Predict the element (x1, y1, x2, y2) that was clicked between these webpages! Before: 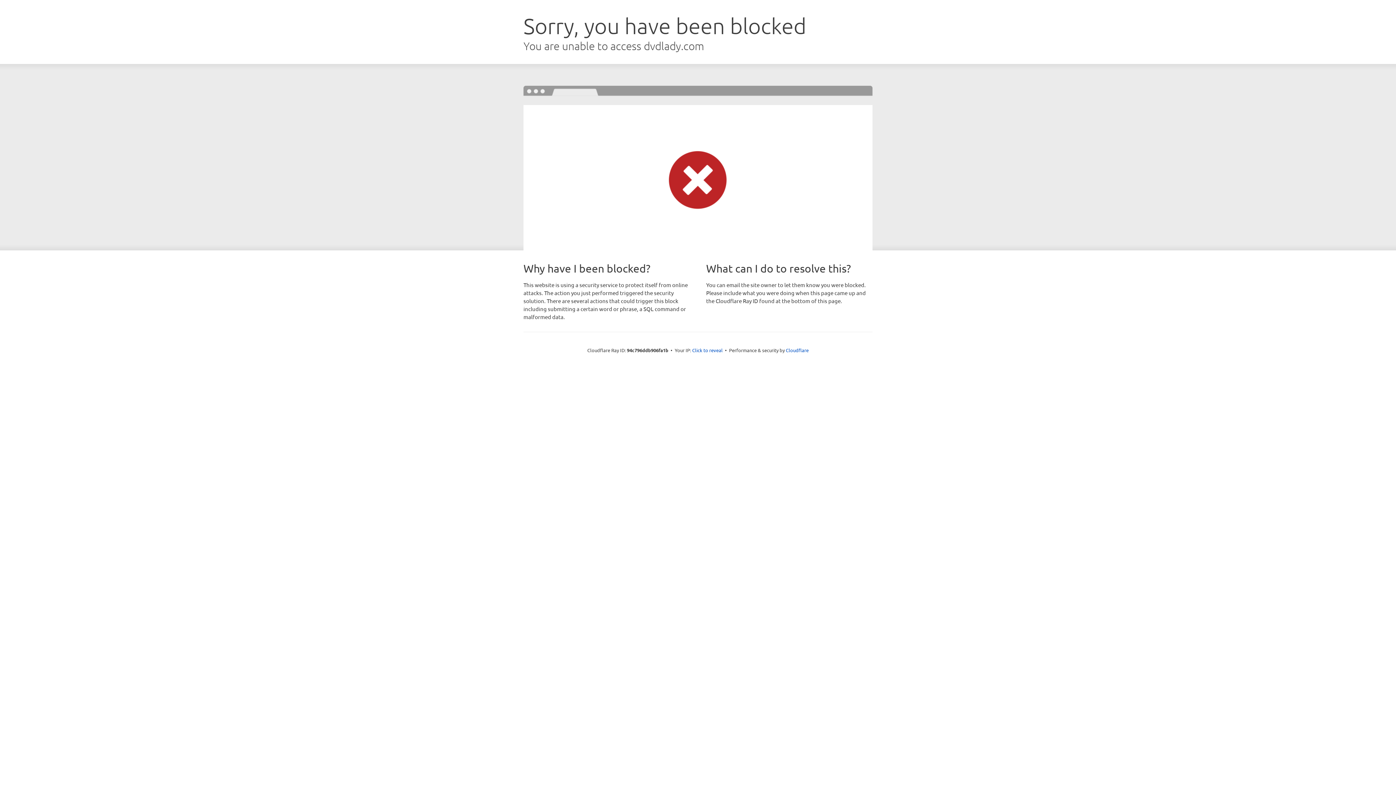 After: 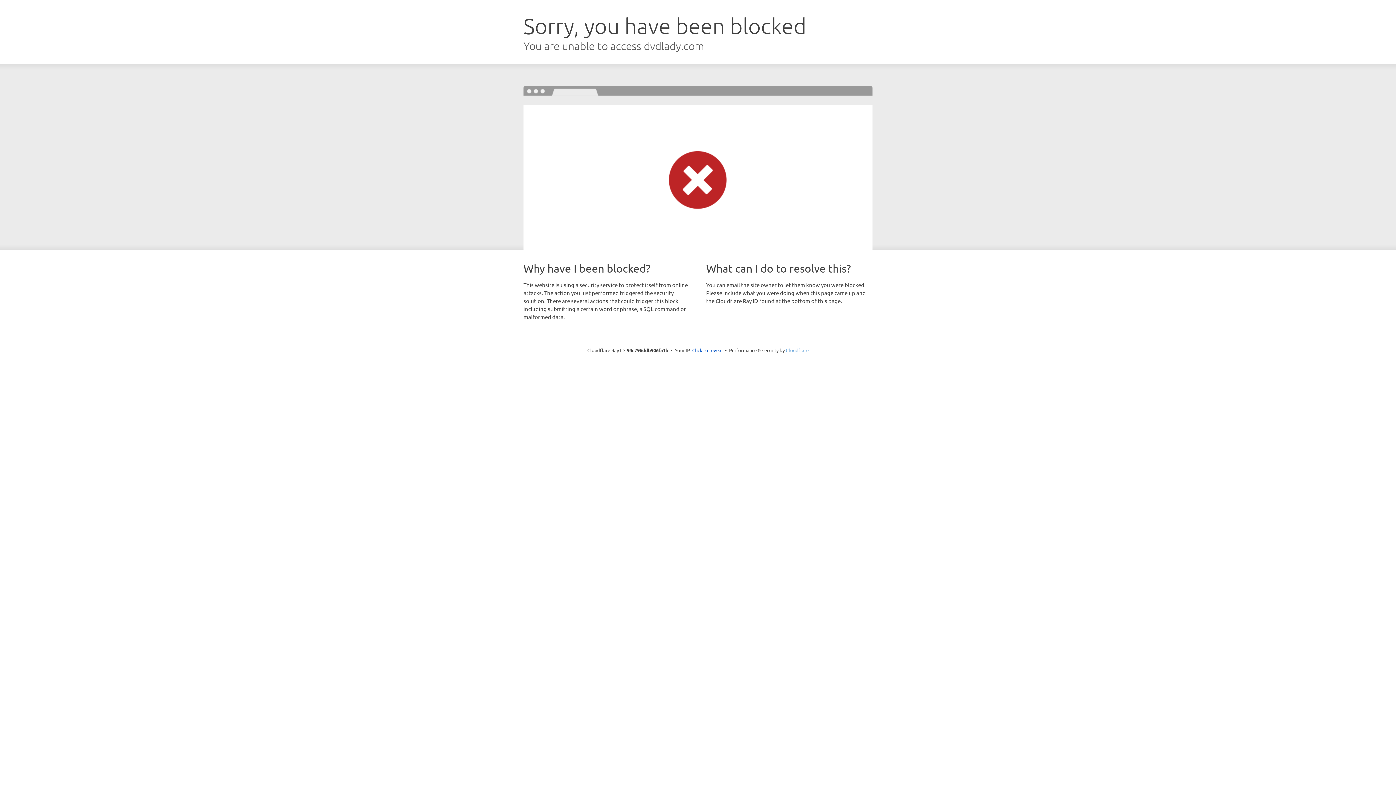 Action: bbox: (786, 347, 808, 353) label: Cloudflare